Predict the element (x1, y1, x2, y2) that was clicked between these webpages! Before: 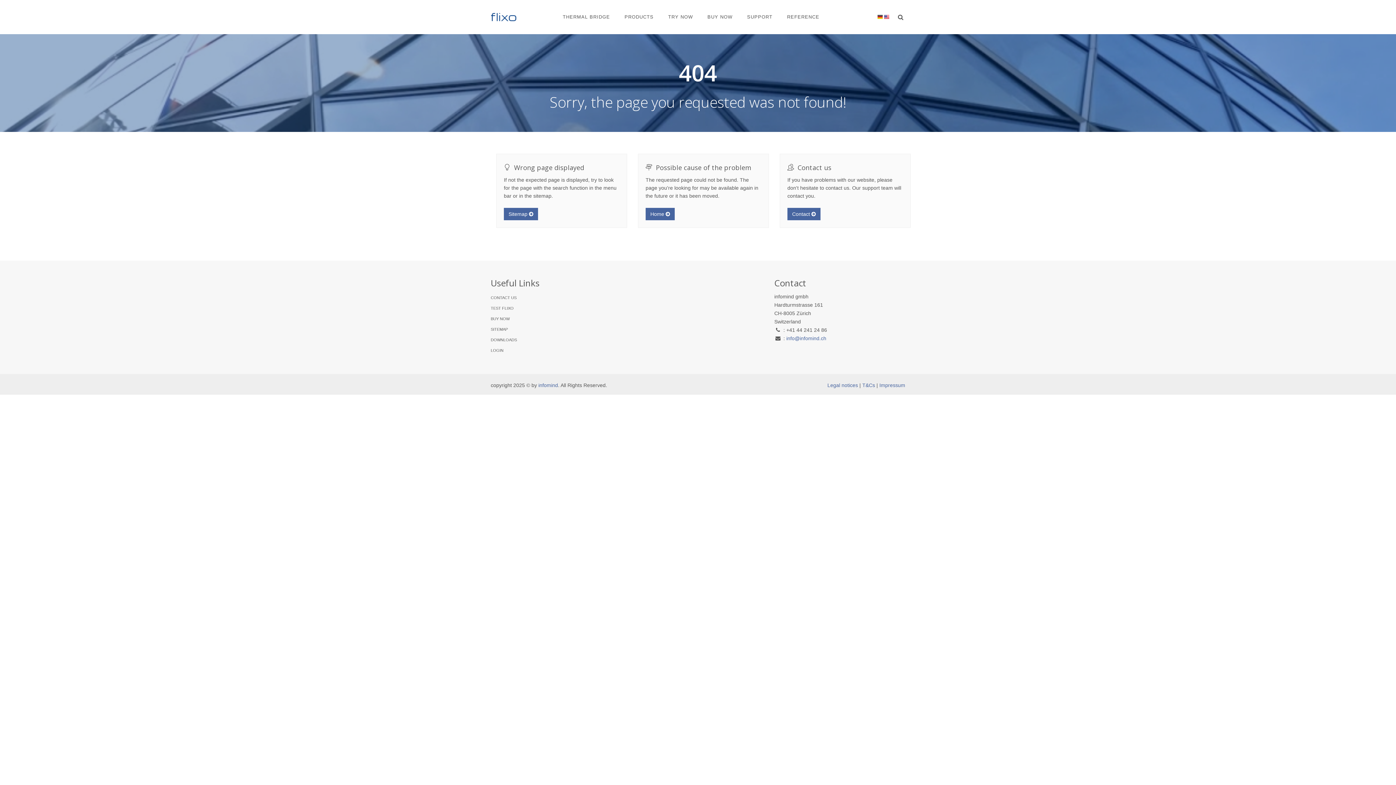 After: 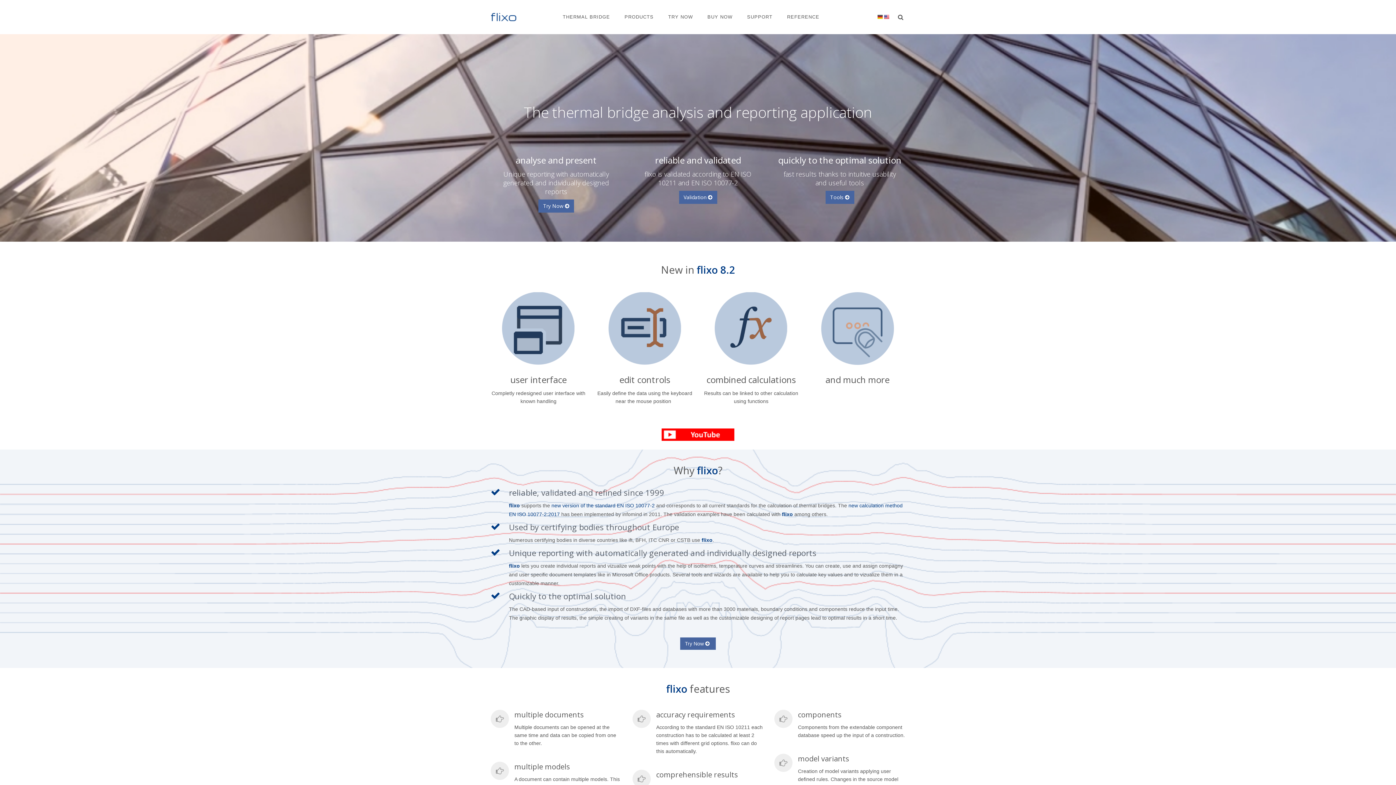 Action: label: Home  bbox: (645, 208, 674, 220)